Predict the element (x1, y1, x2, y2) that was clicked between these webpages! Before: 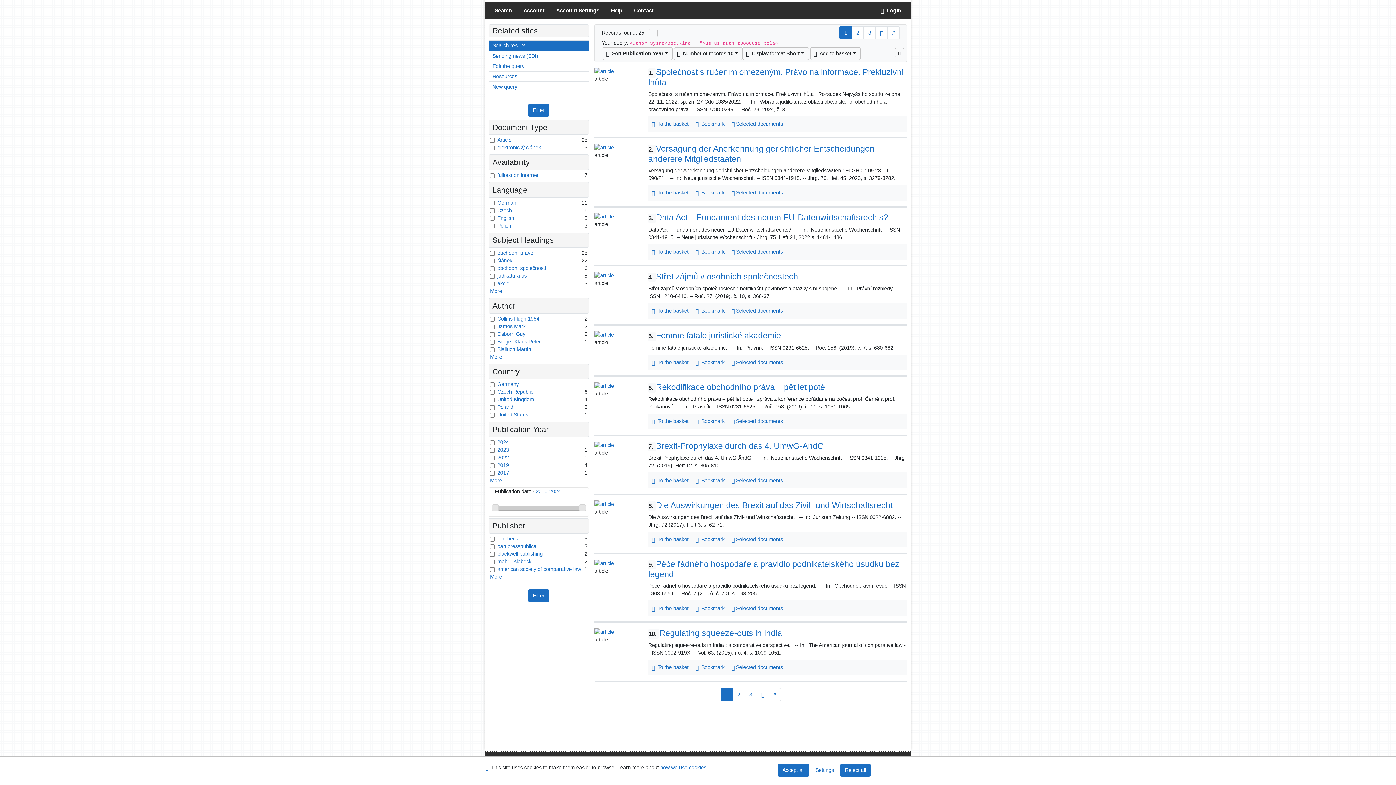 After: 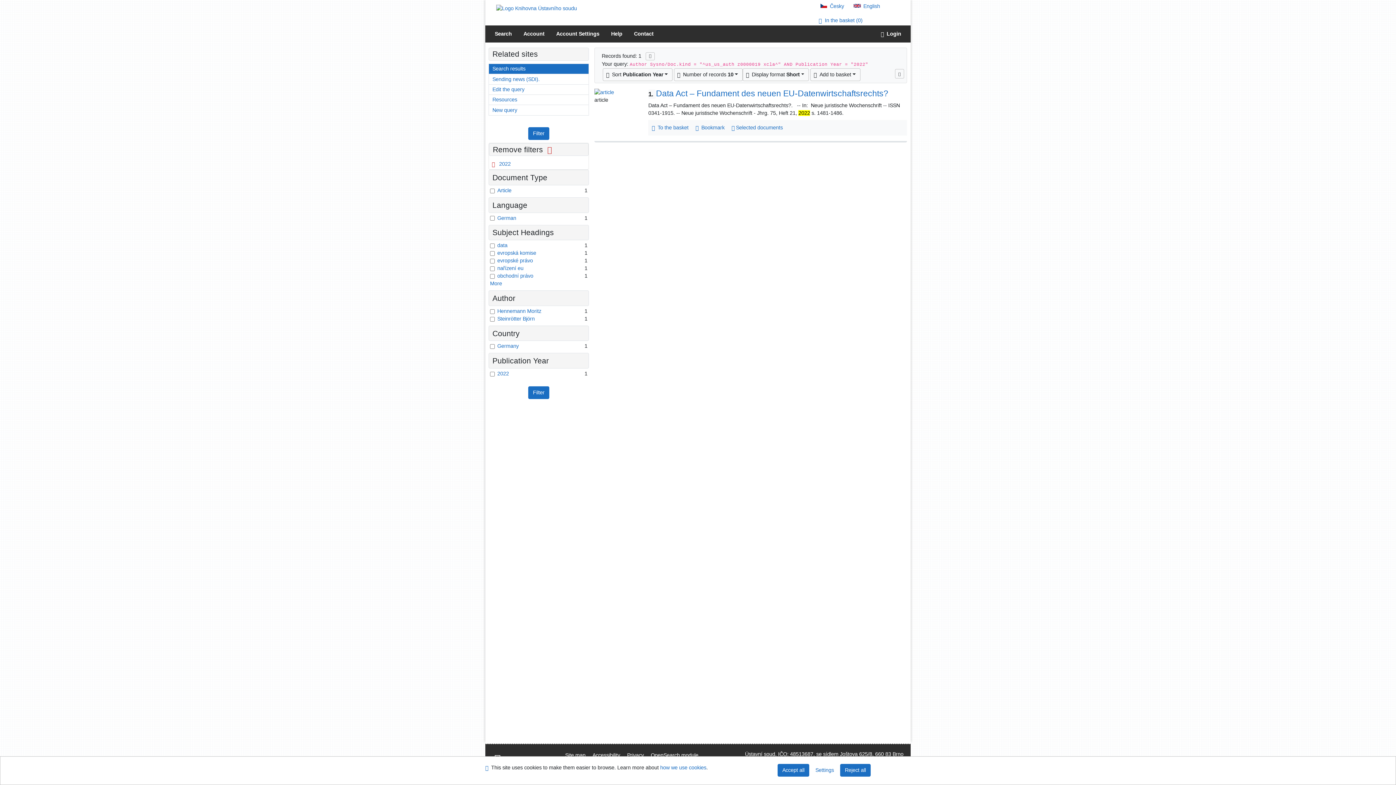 Action: label: Filter in: 2022 bbox: (497, 454, 509, 460)